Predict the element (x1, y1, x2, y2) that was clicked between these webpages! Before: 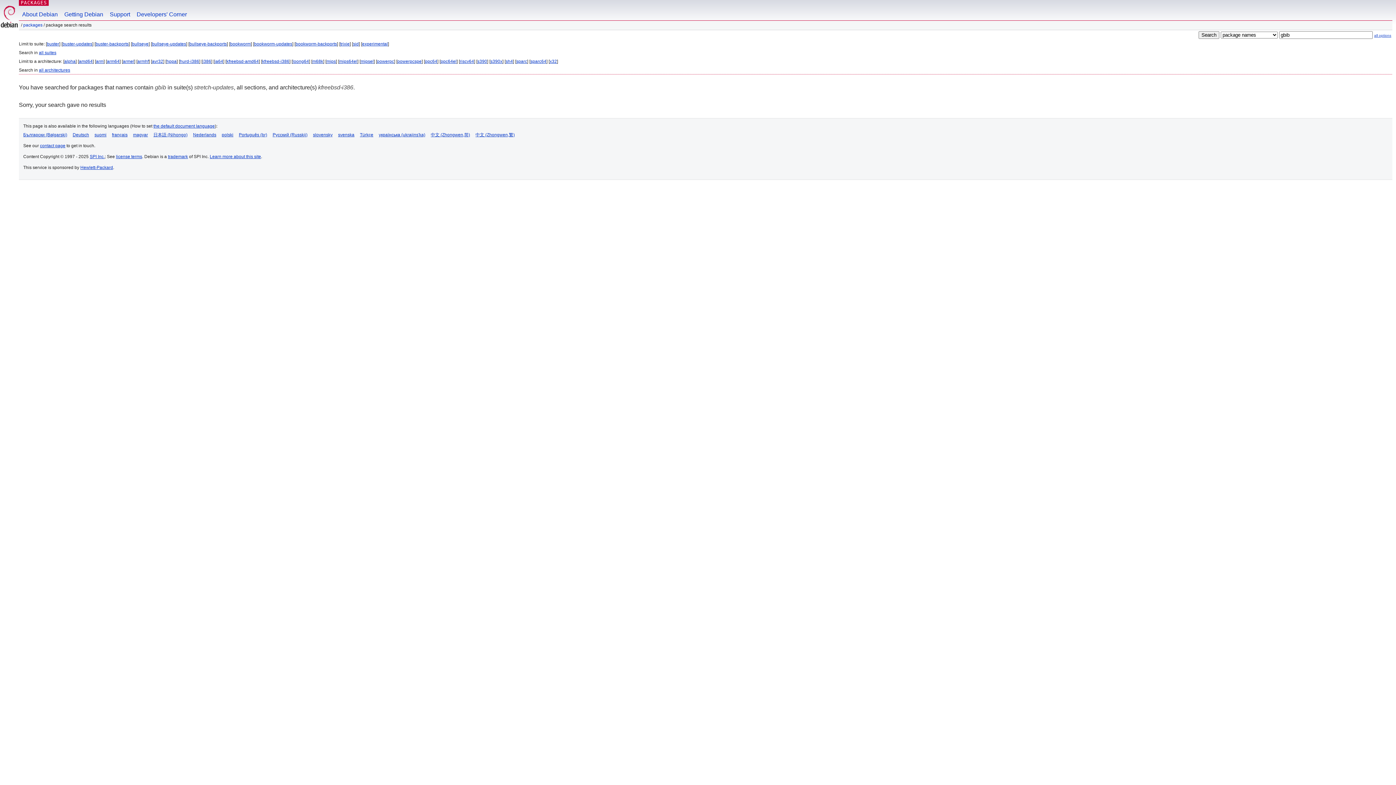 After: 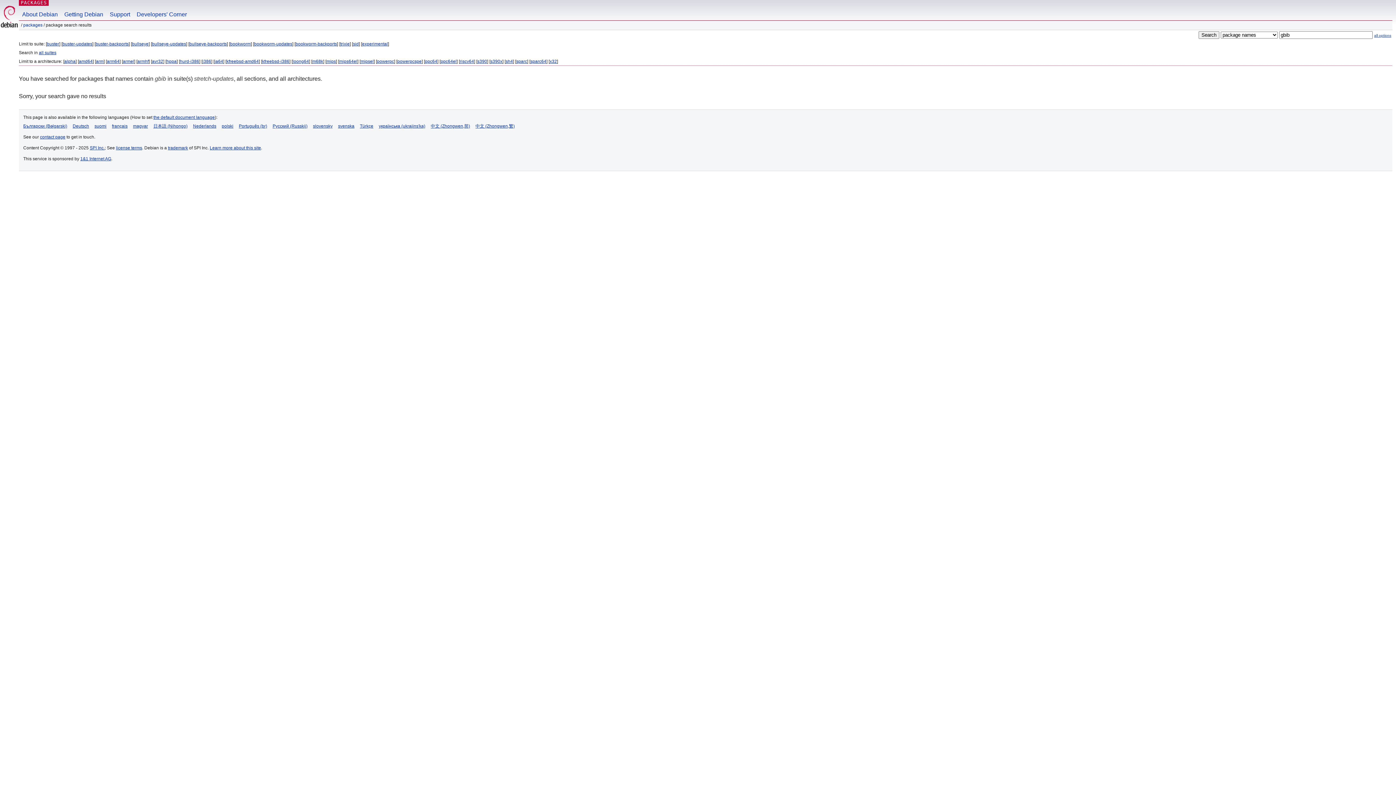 Action: label: all architectures bbox: (38, 67, 70, 72)